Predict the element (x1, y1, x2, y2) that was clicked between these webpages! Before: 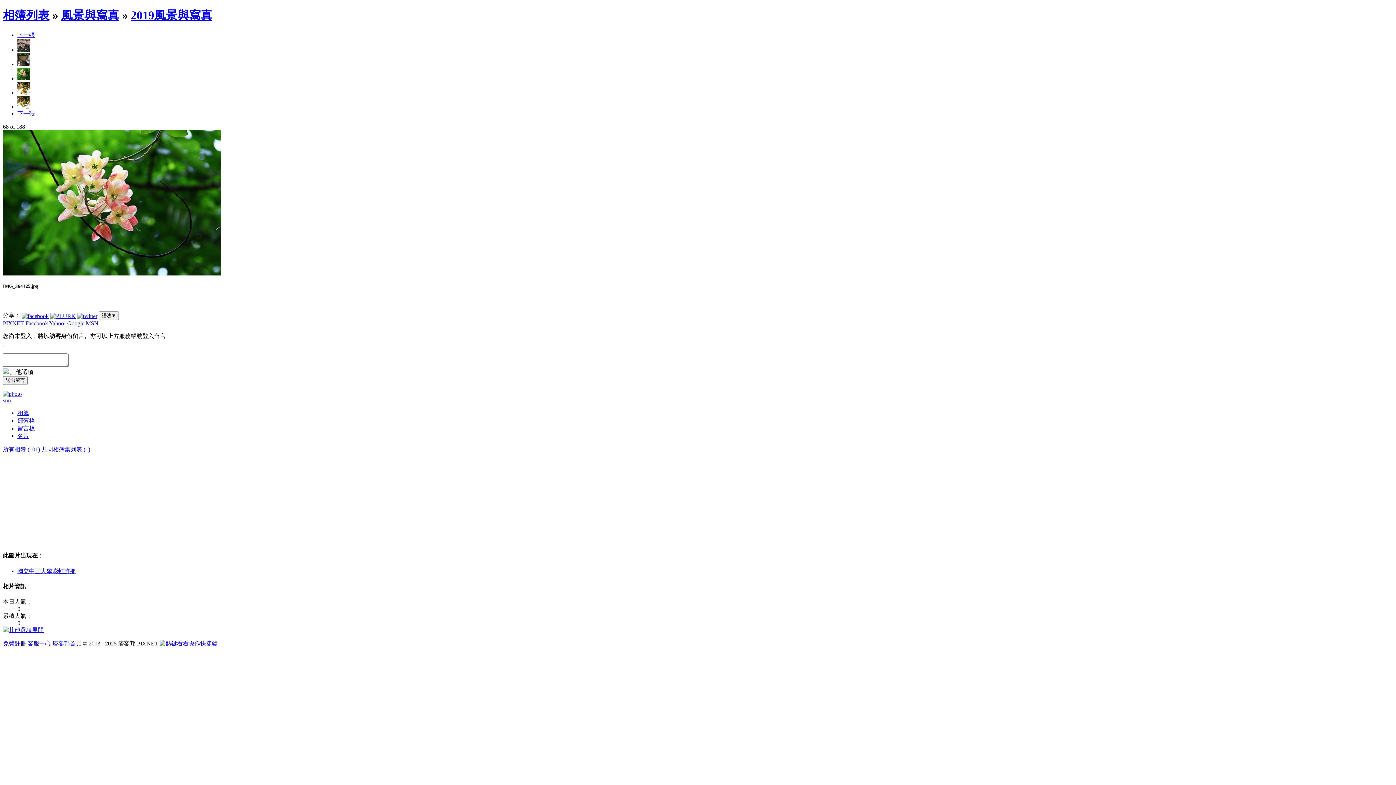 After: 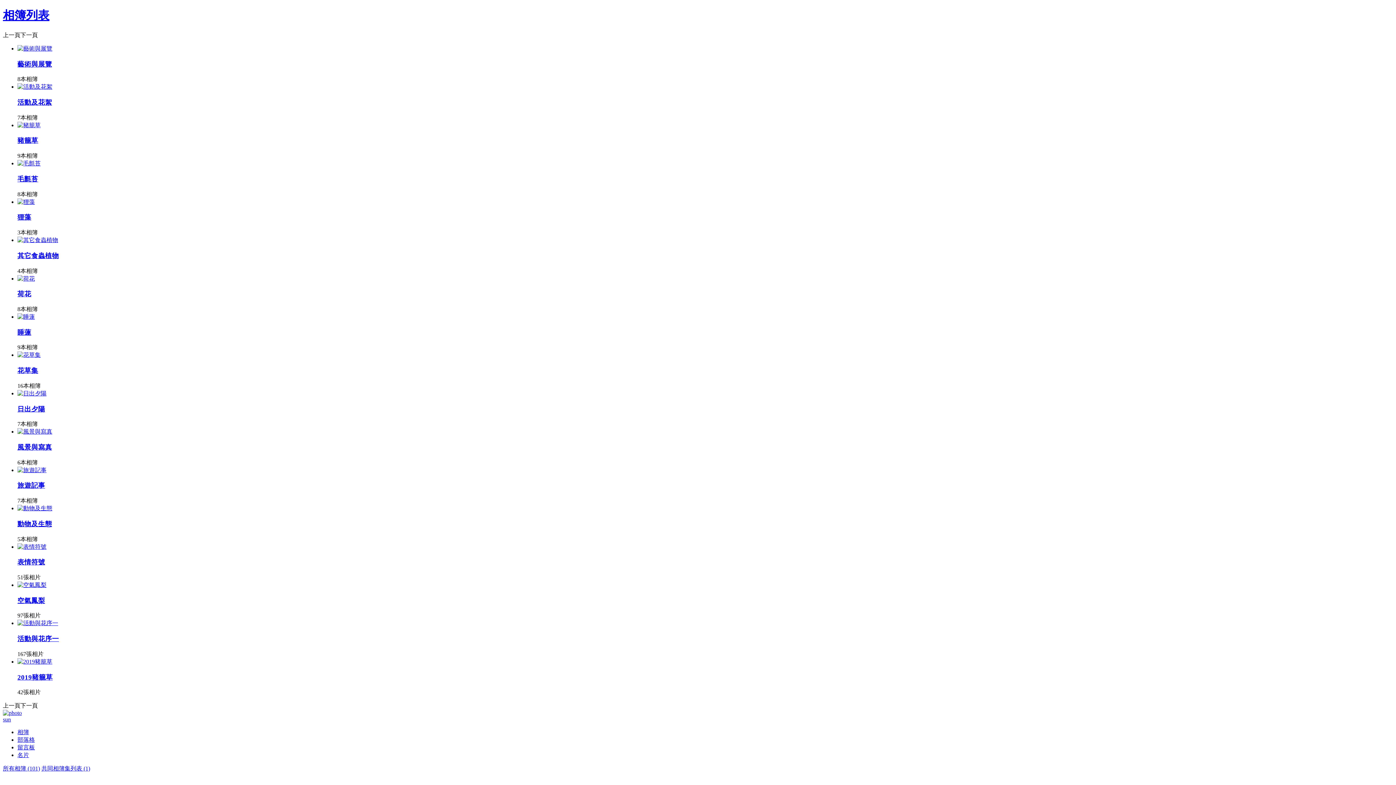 Action: bbox: (2, 446, 40, 452) label: 所有相簿 (101)